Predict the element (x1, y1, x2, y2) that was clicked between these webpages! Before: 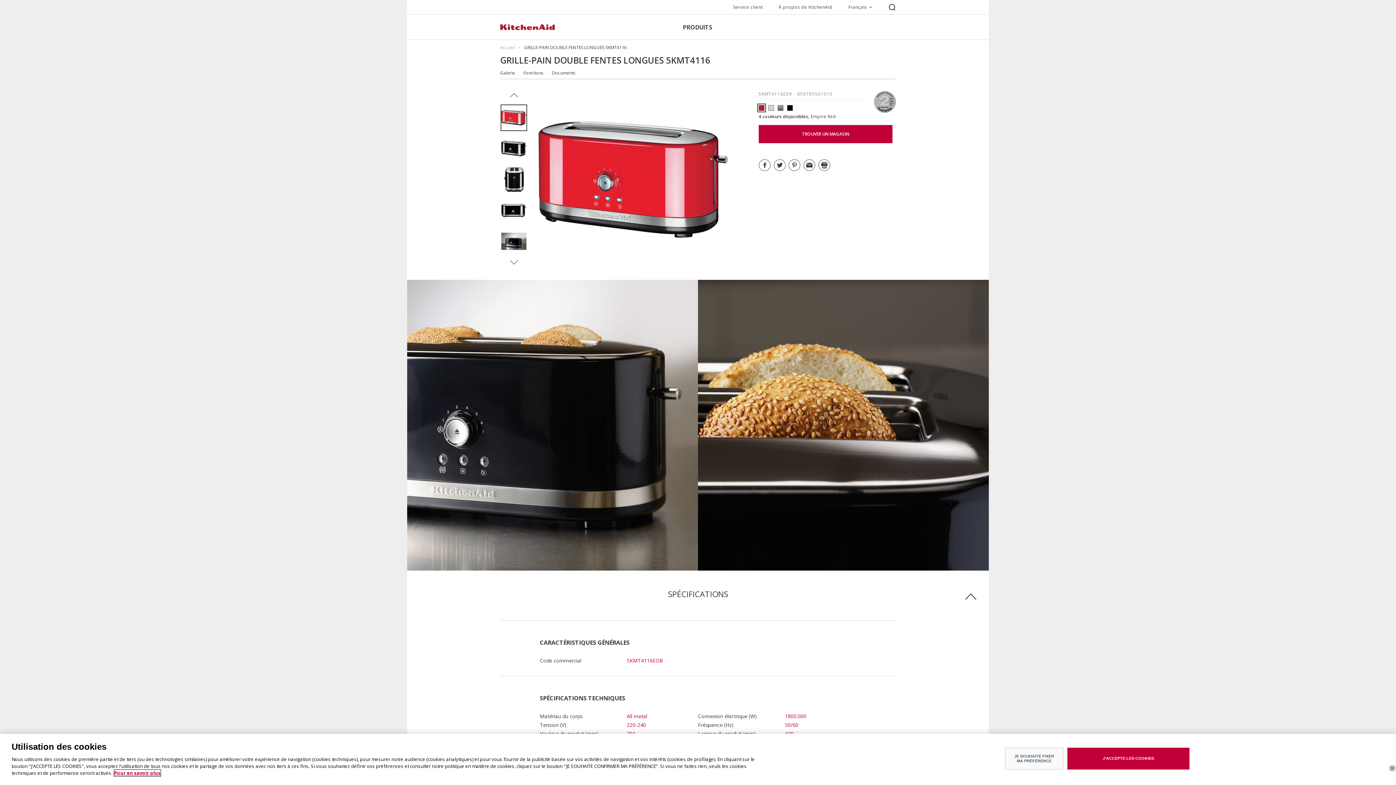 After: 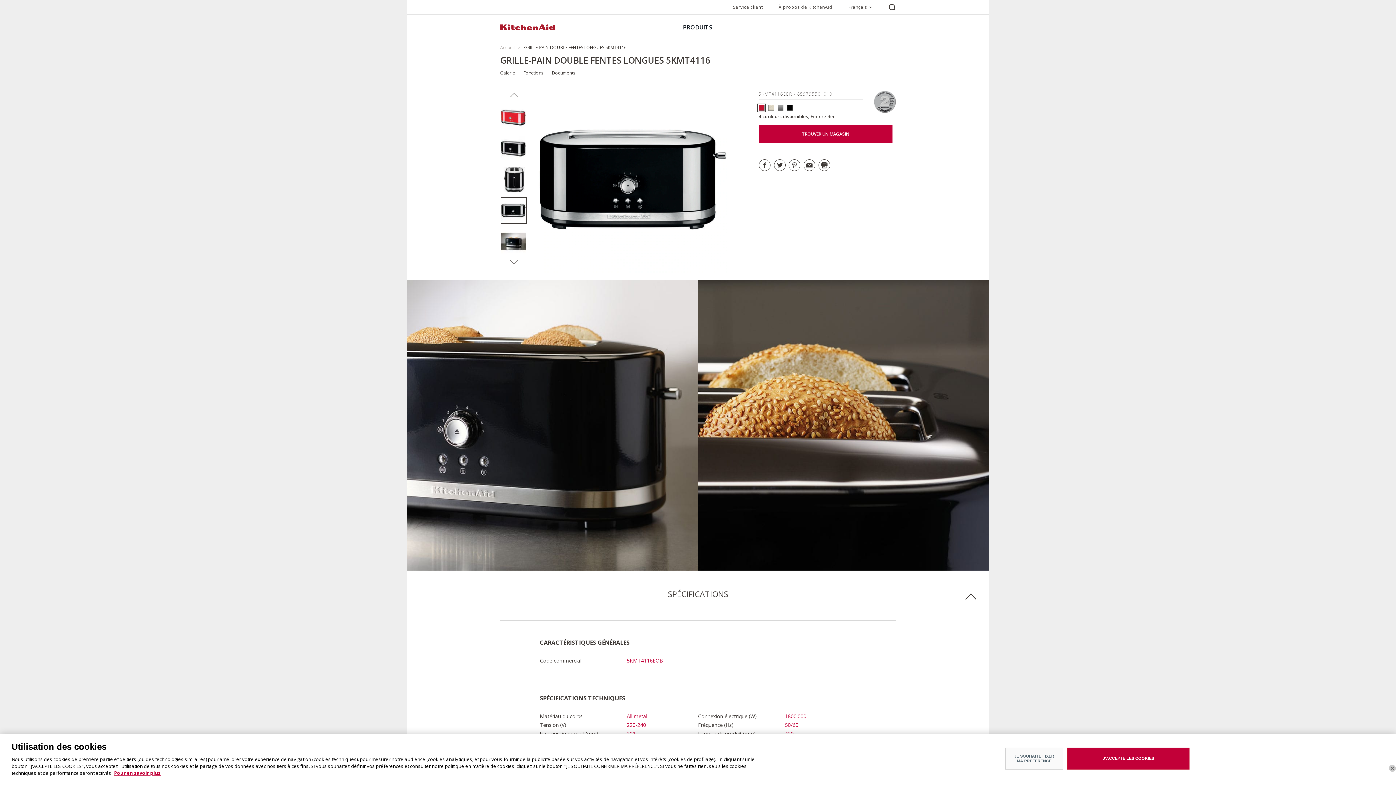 Action: bbox: (500, 197, 527, 223)